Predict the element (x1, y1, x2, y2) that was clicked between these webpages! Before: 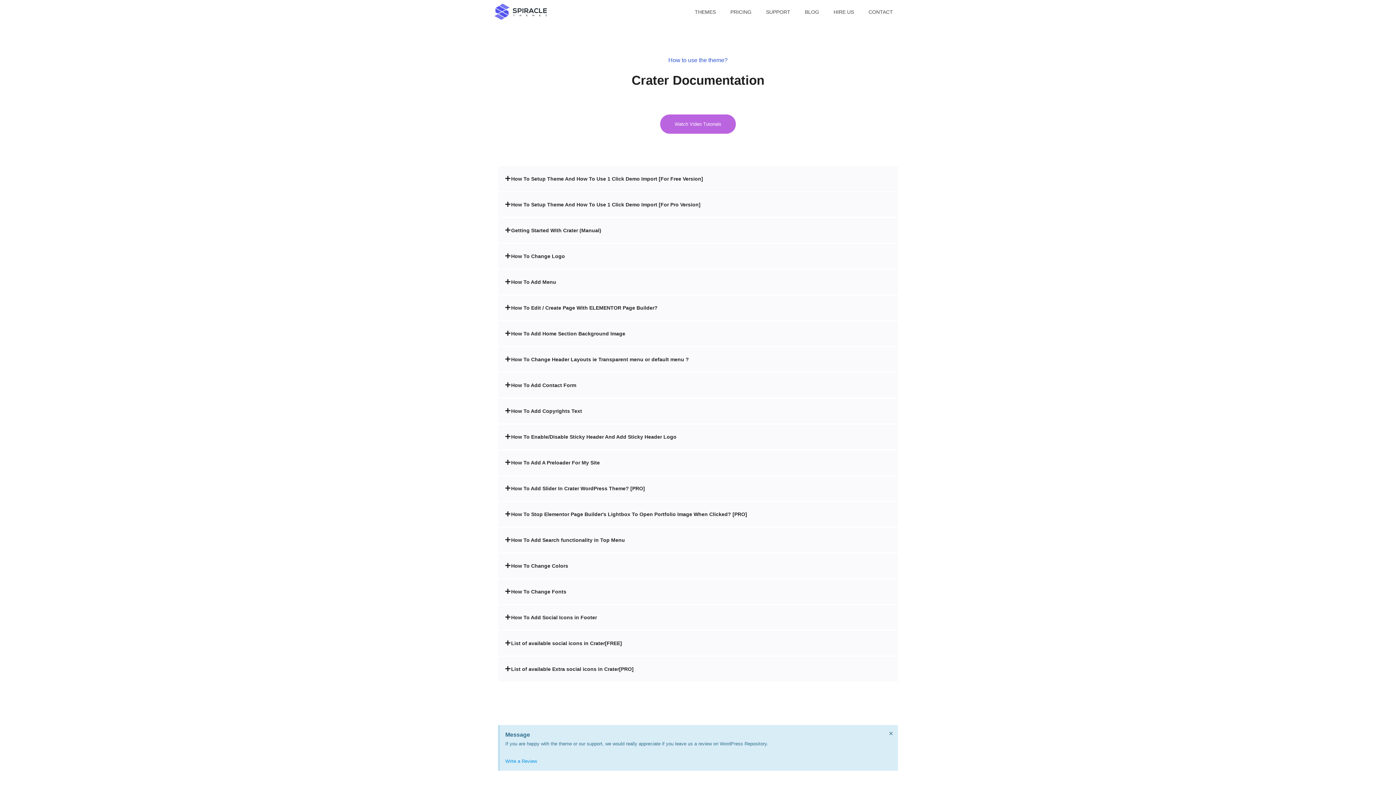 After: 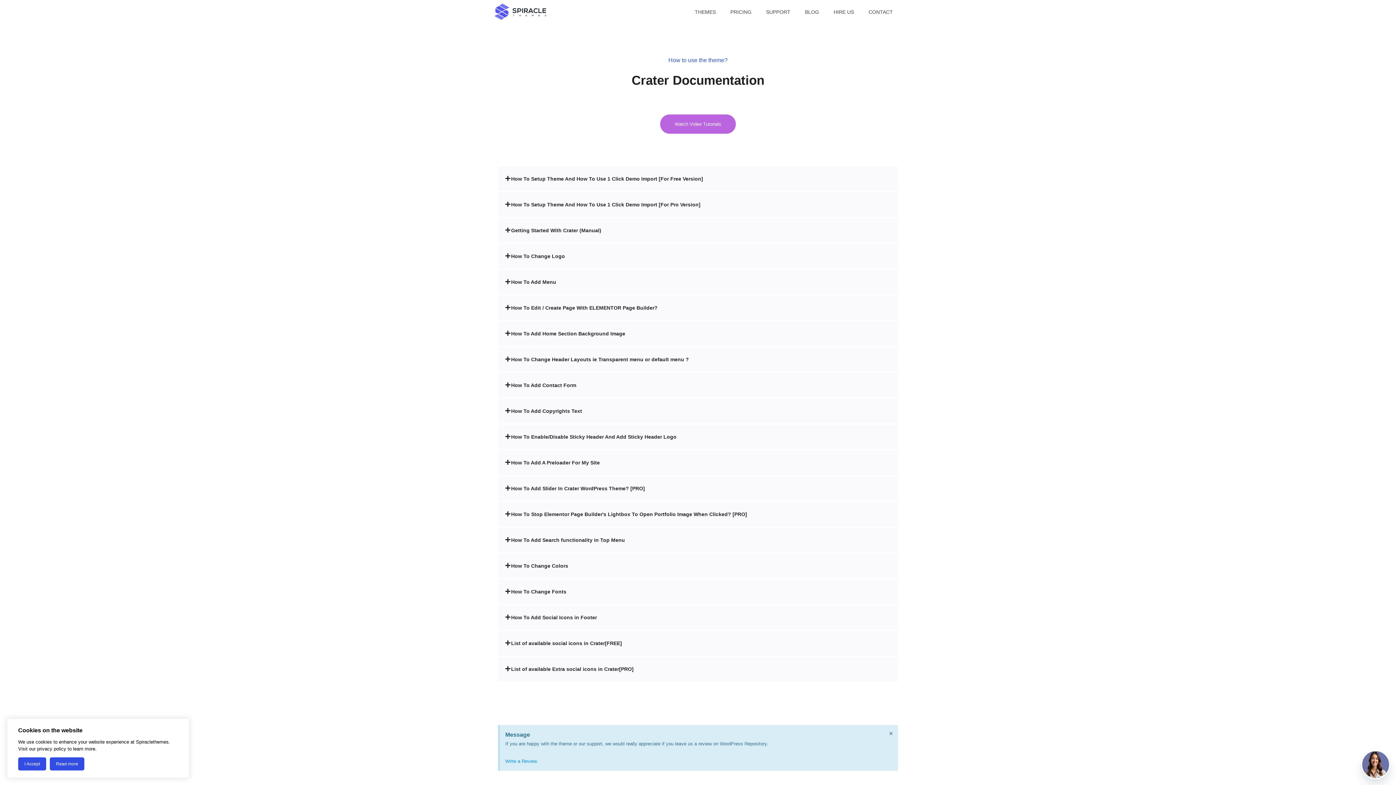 Action: bbox: (498, 321, 898, 346) label: How To Add Home Section Background Image